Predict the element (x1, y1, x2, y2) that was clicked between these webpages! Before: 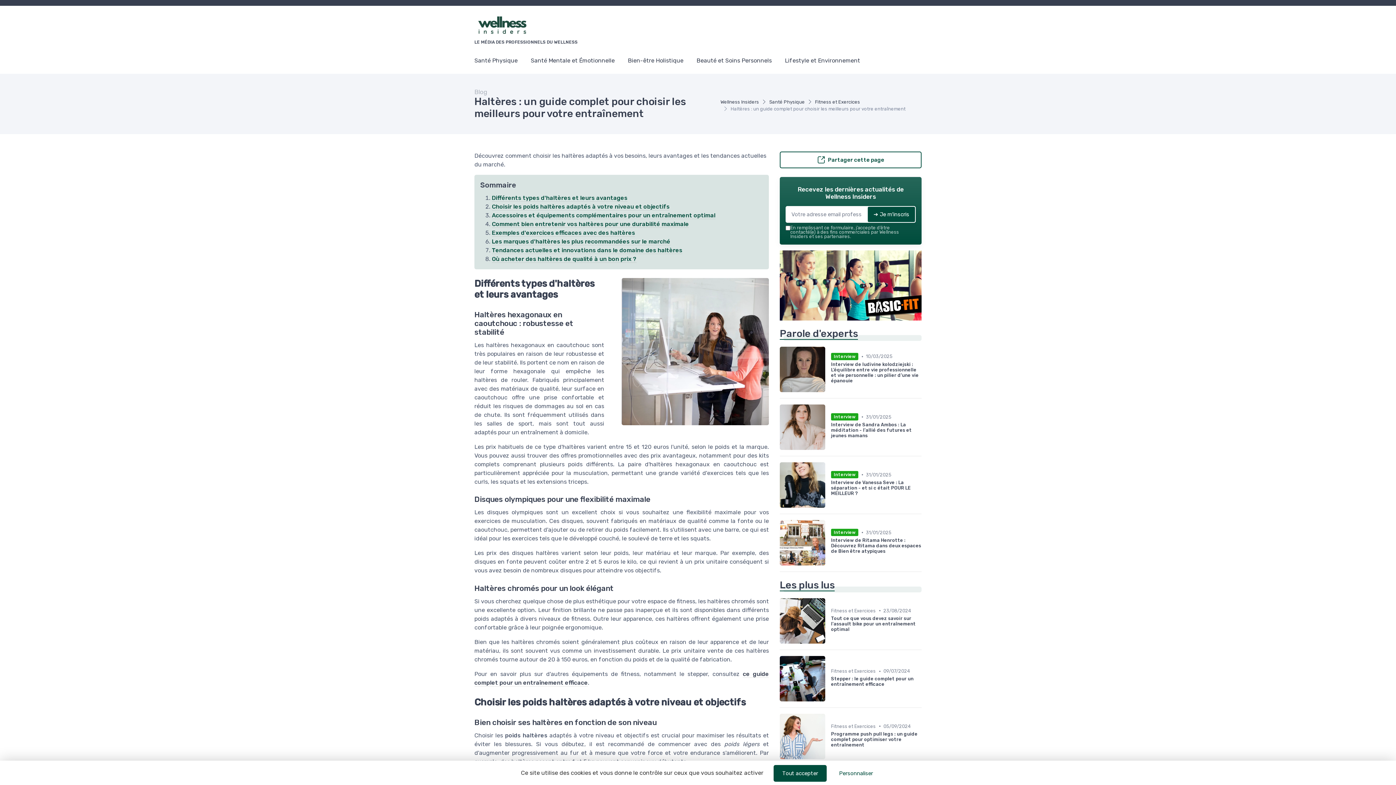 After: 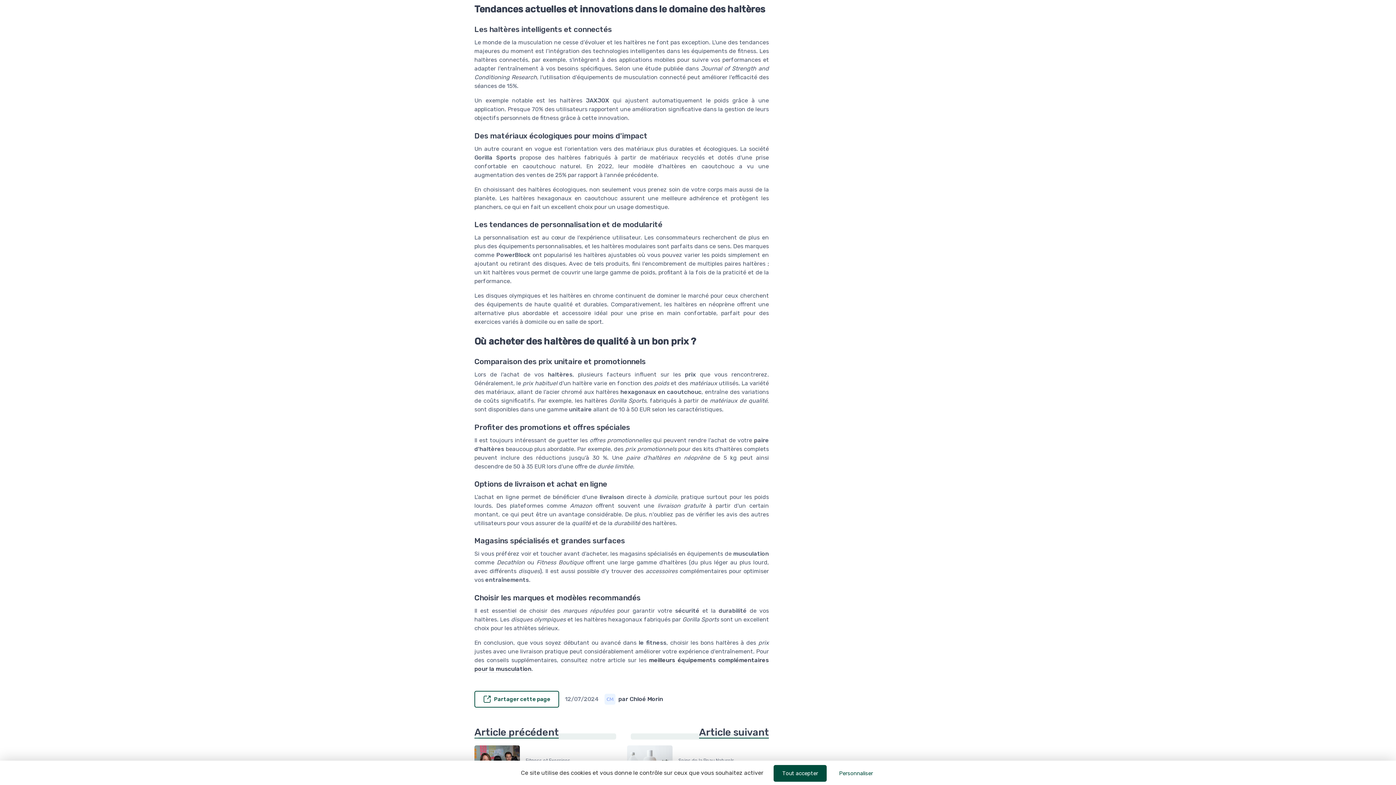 Action: bbox: (492, 246, 682, 253) label: Tendances actuelles et innovations dans le domaine des haltères